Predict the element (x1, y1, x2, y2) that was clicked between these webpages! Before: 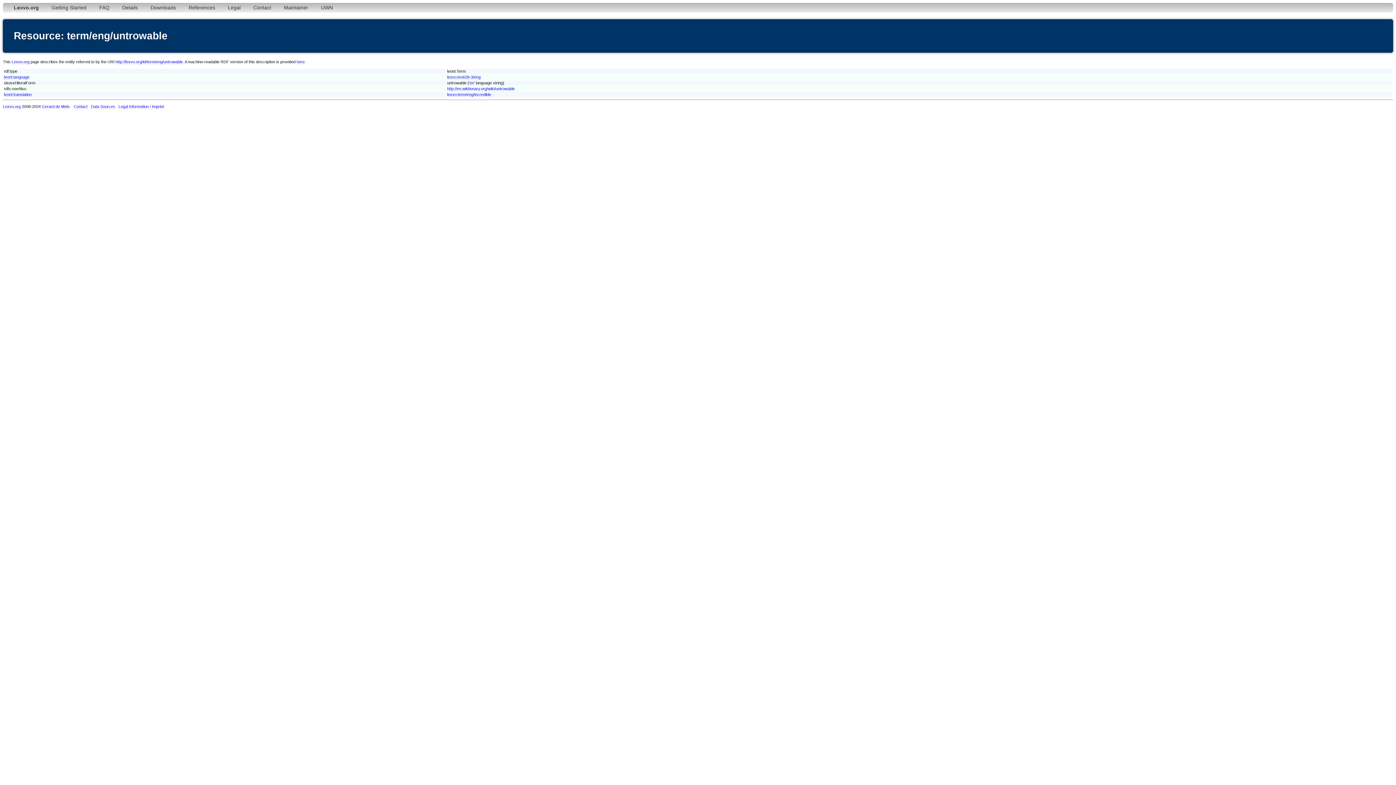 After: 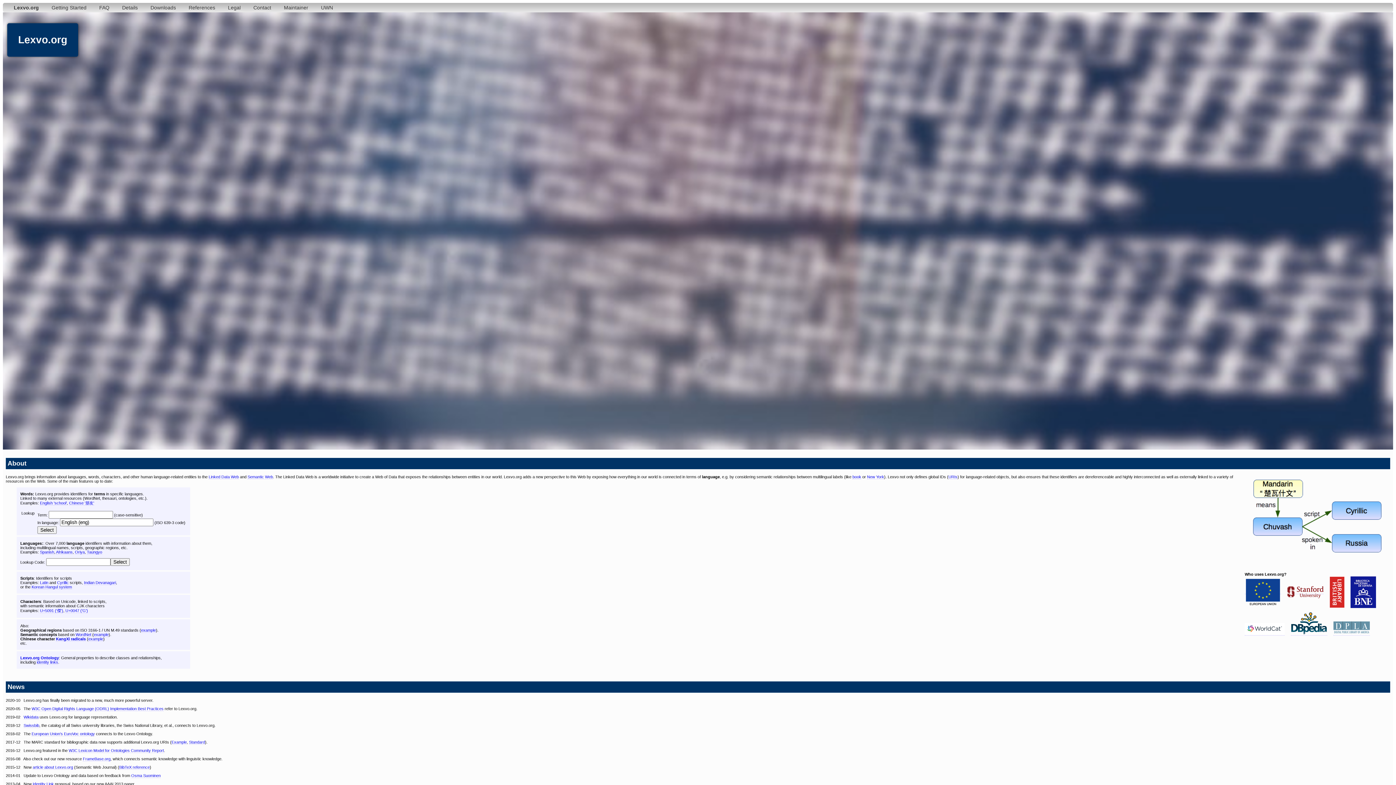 Action: bbox: (8, 2, 44, 12) label: Lexvo.org